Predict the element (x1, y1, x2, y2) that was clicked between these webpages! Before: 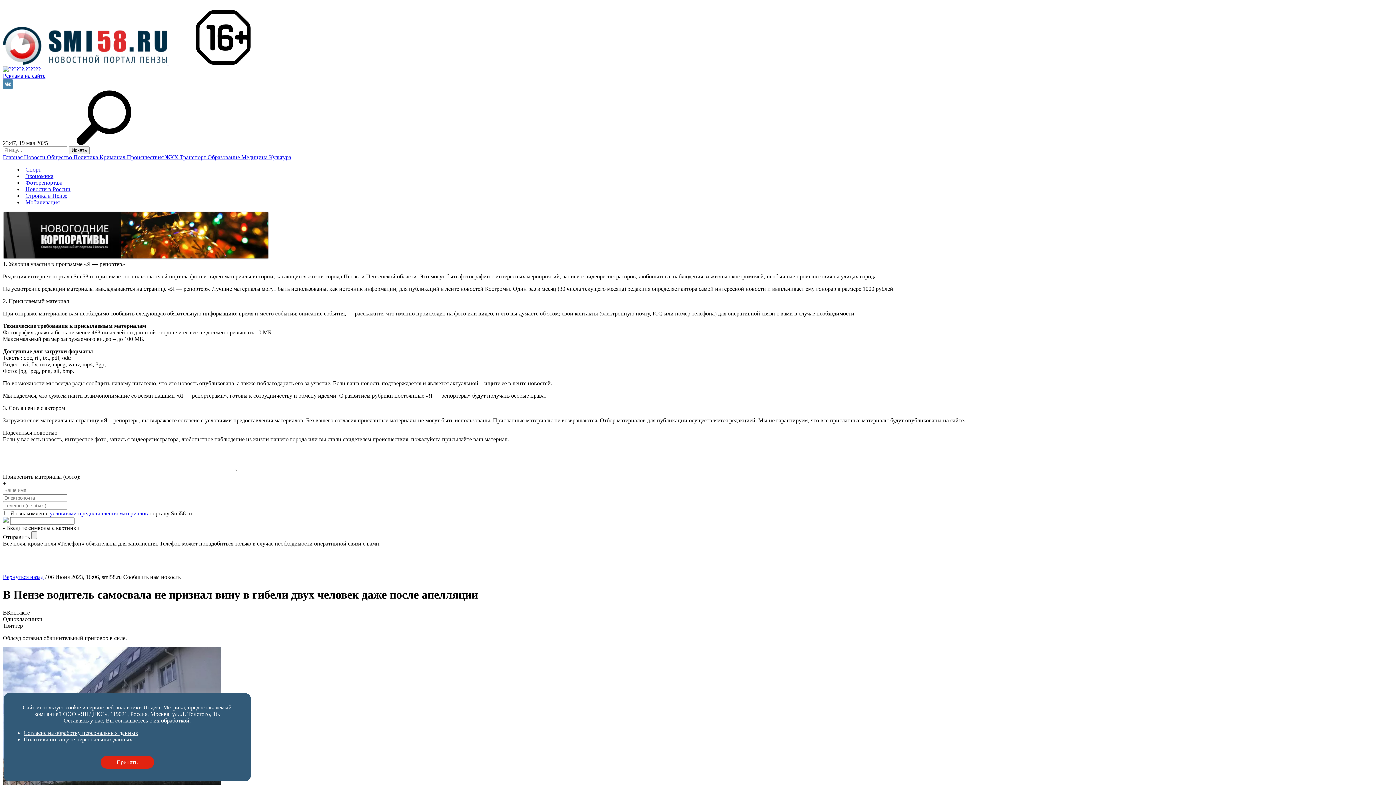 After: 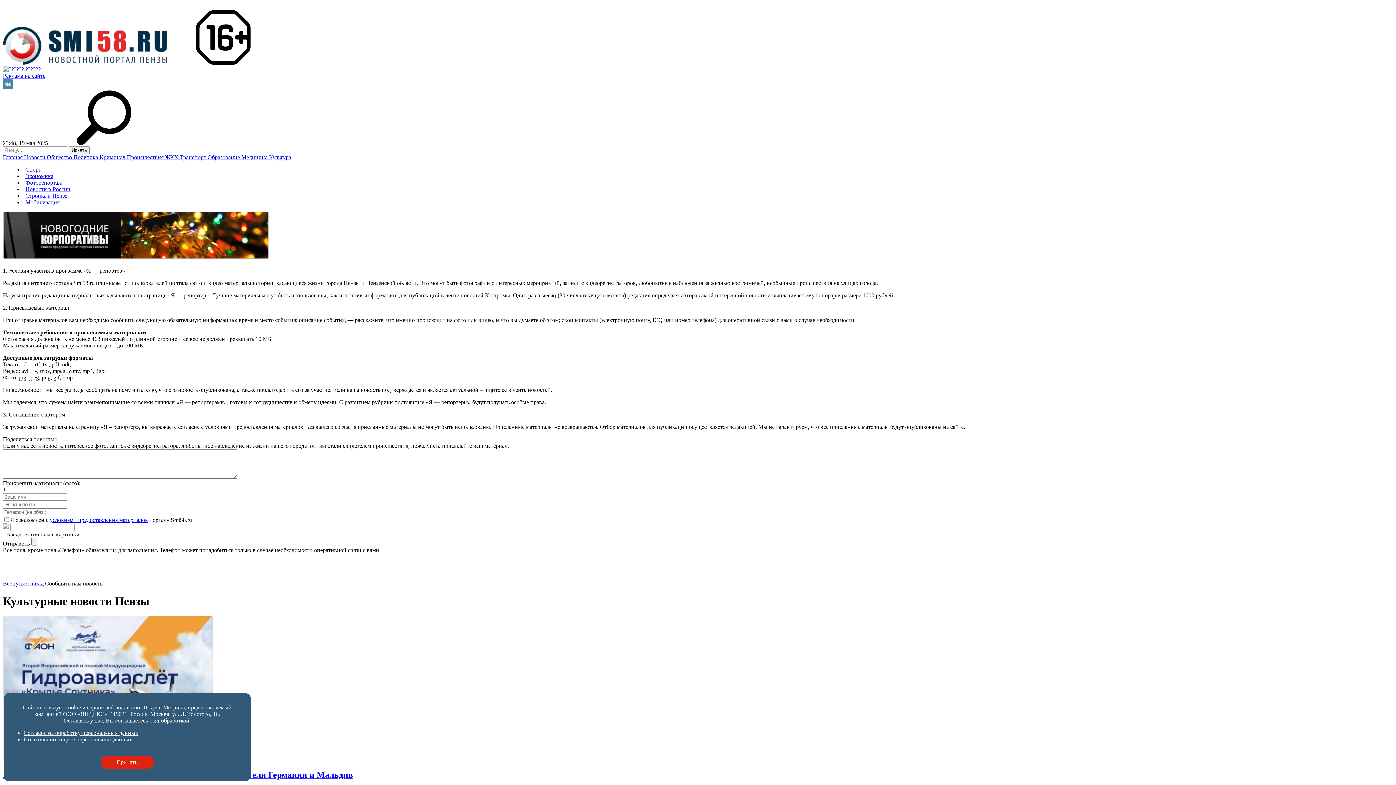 Action: label: Культура bbox: (269, 154, 291, 160)